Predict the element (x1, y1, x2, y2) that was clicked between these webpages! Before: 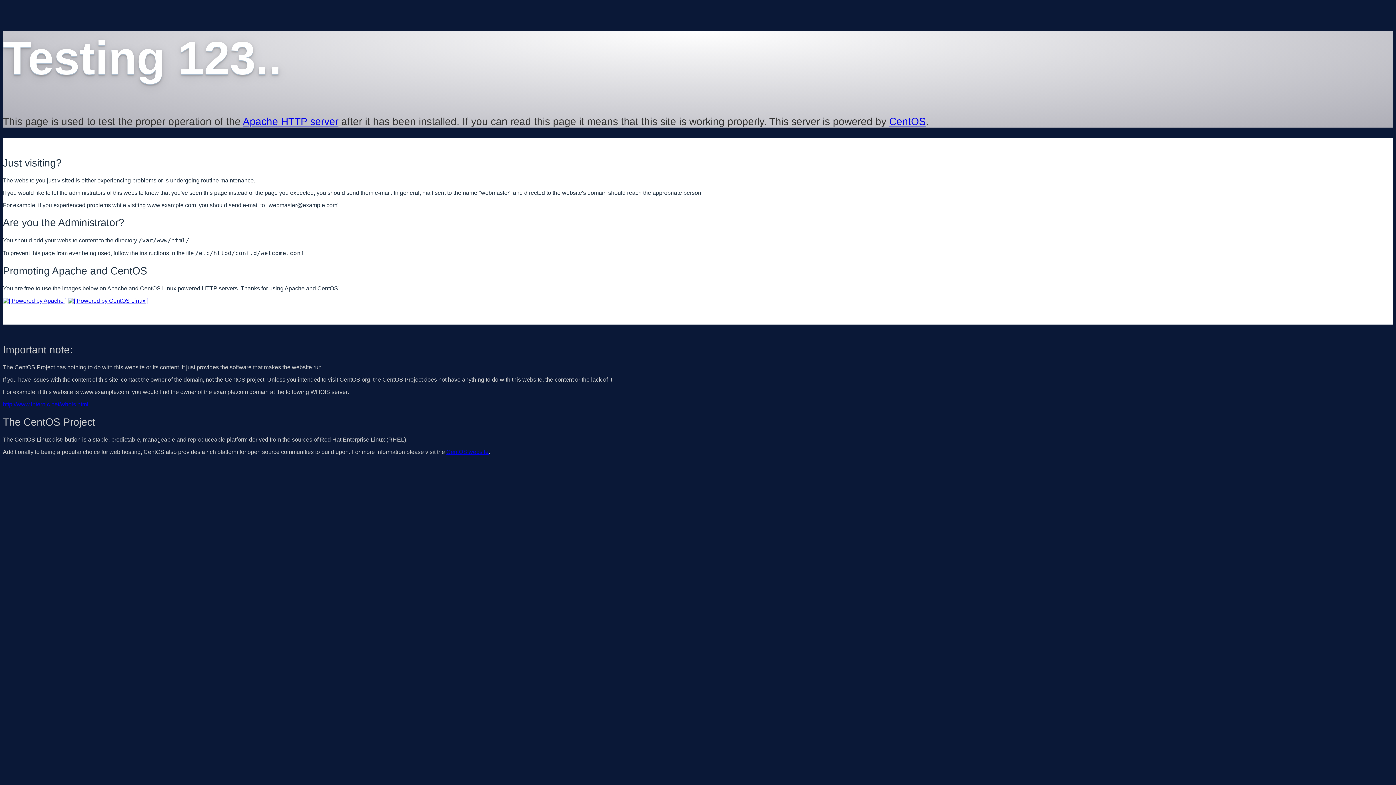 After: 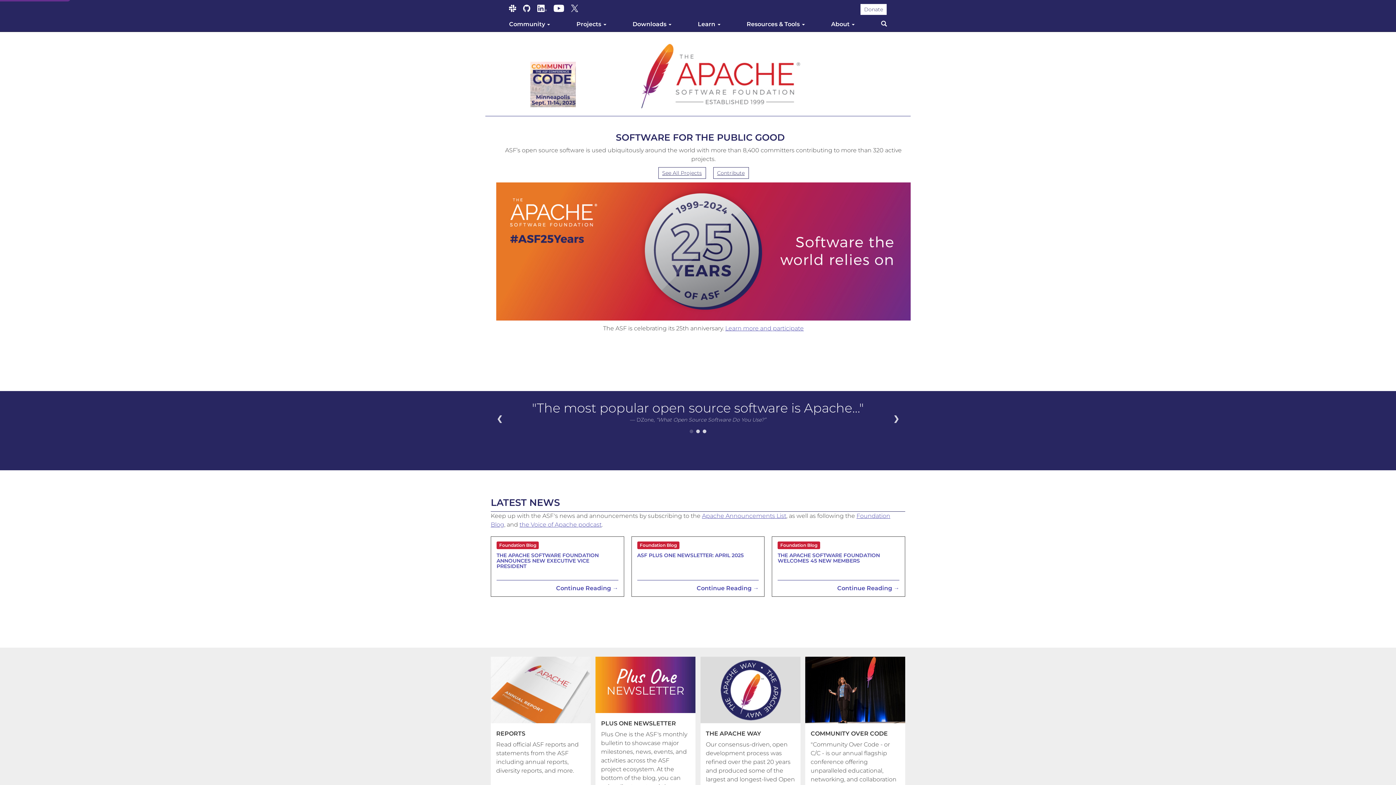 Action: label: Apache HTTP server bbox: (242, 115, 338, 127)